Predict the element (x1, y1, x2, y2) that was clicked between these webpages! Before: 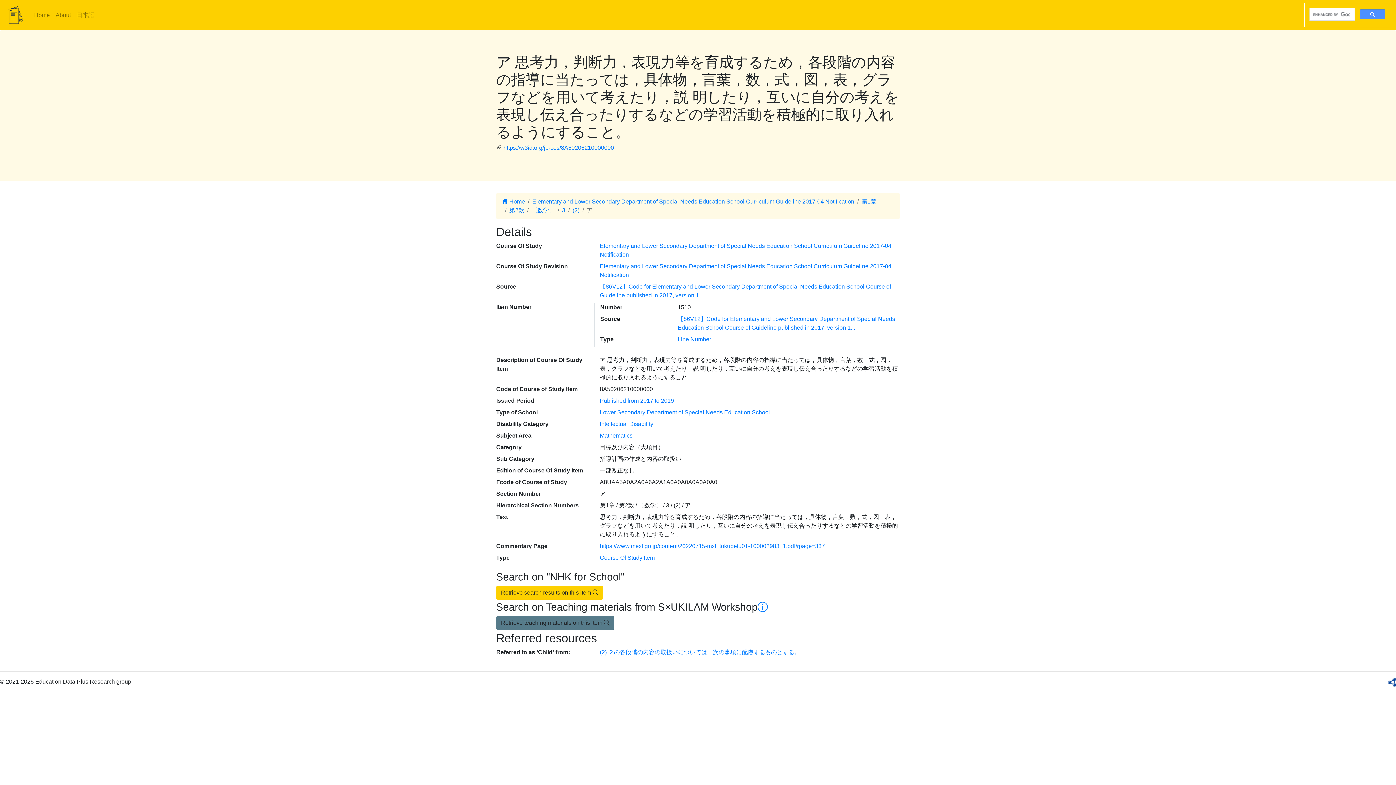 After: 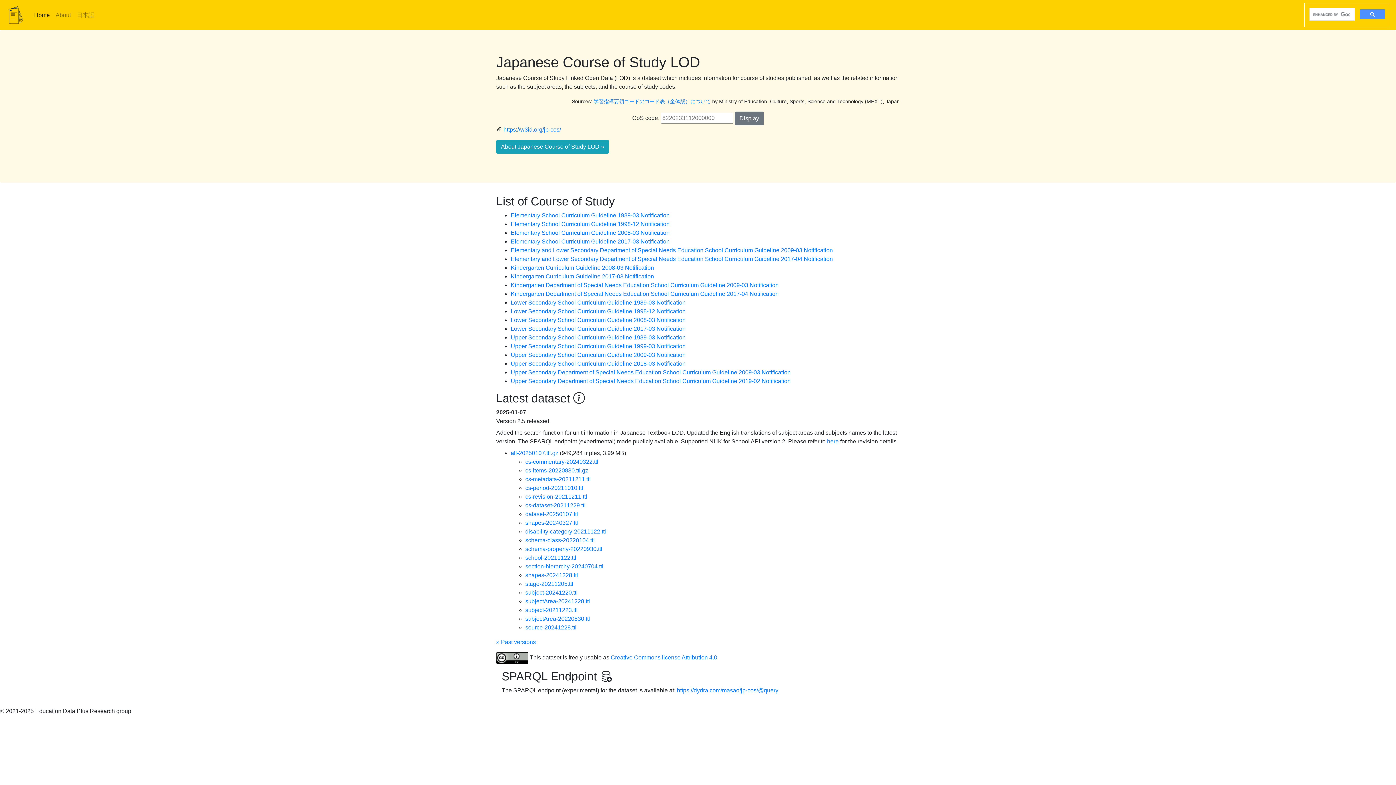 Action: bbox: (5, 3, 25, 26)